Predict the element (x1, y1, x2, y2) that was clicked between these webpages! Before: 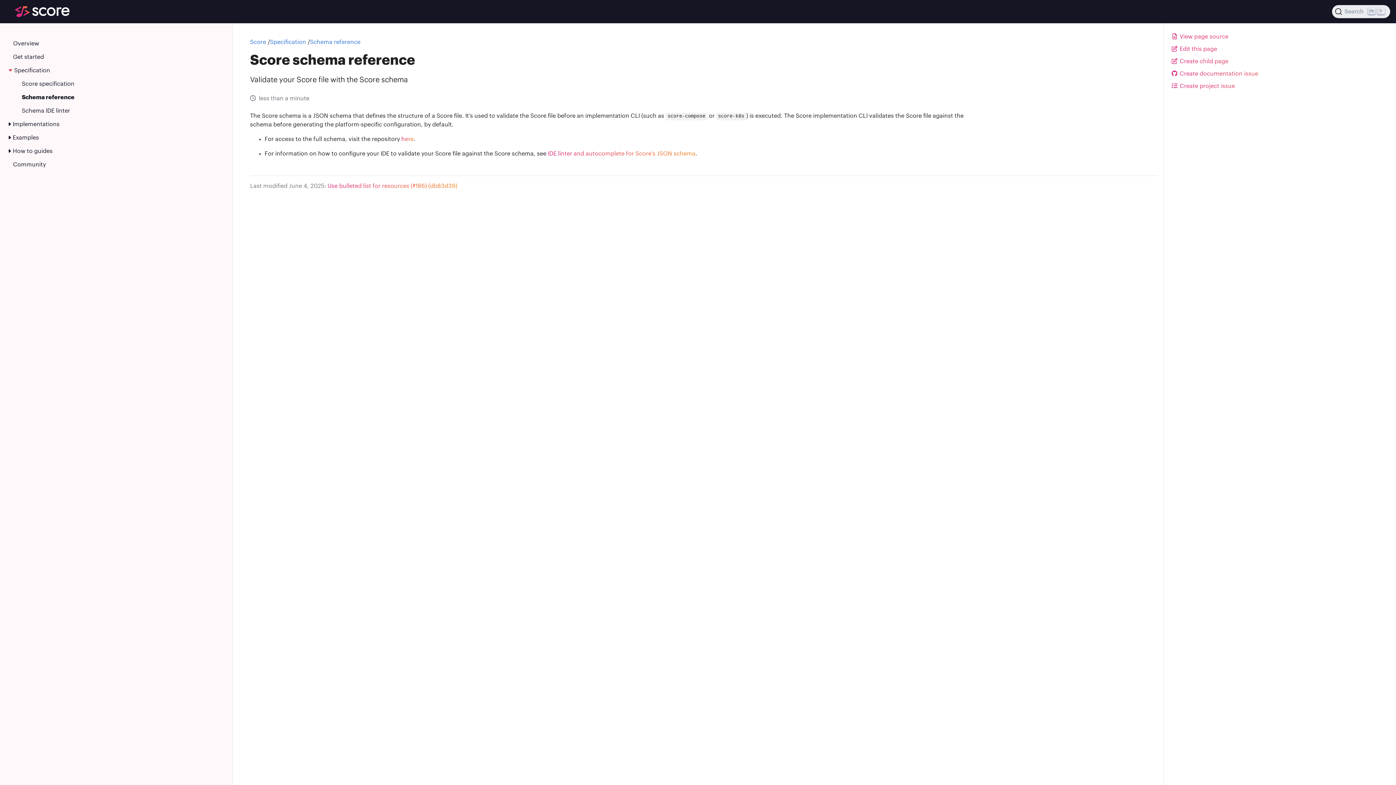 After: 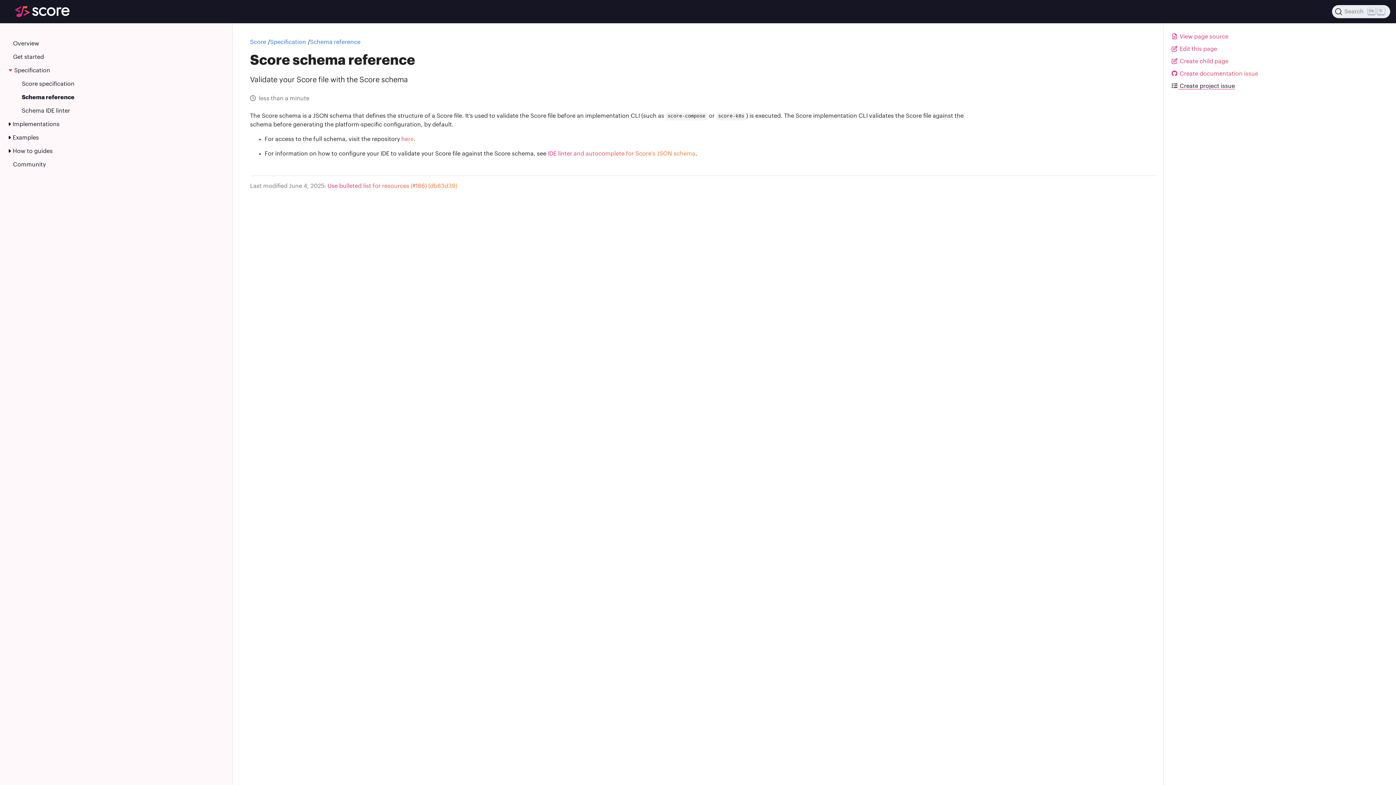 Action: label:  Create project issue bbox: (1171, 80, 1390, 92)